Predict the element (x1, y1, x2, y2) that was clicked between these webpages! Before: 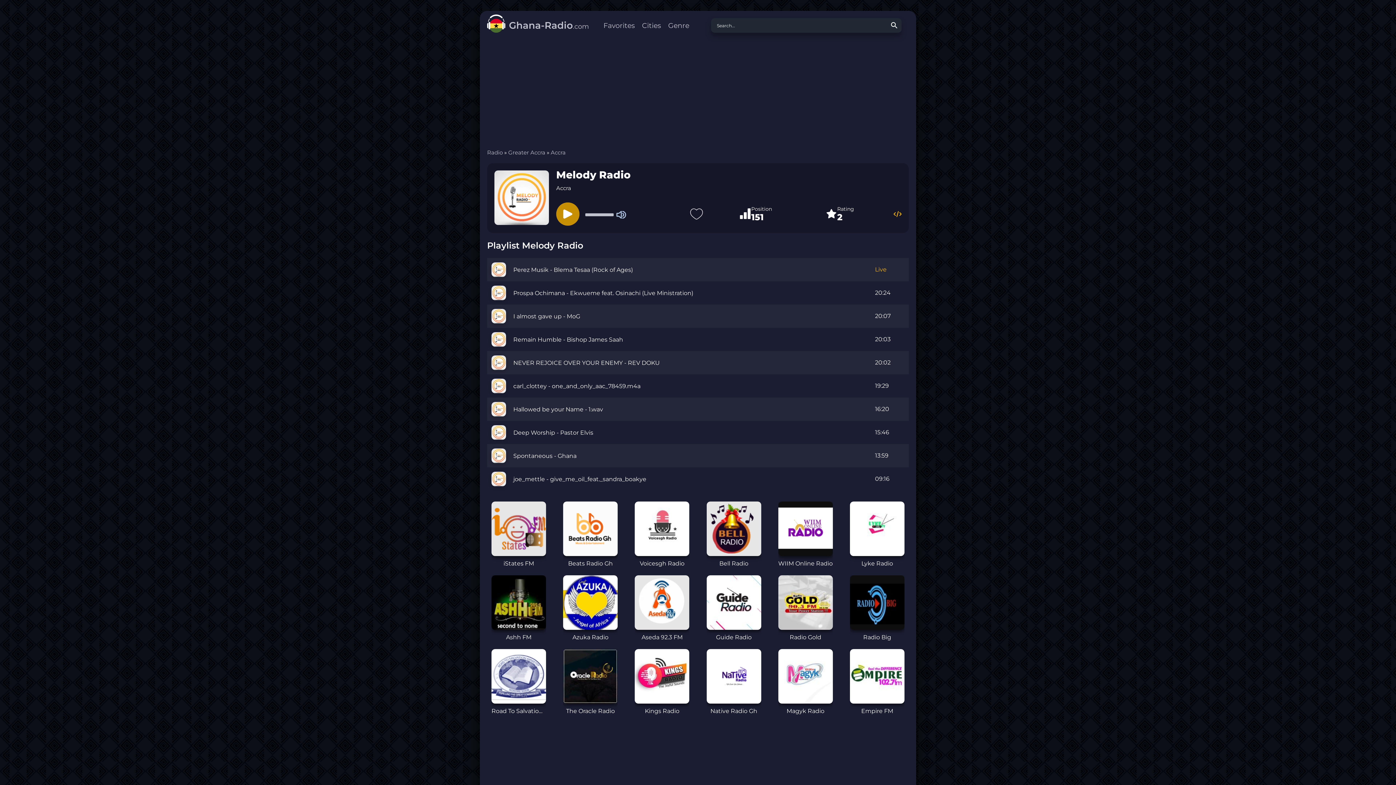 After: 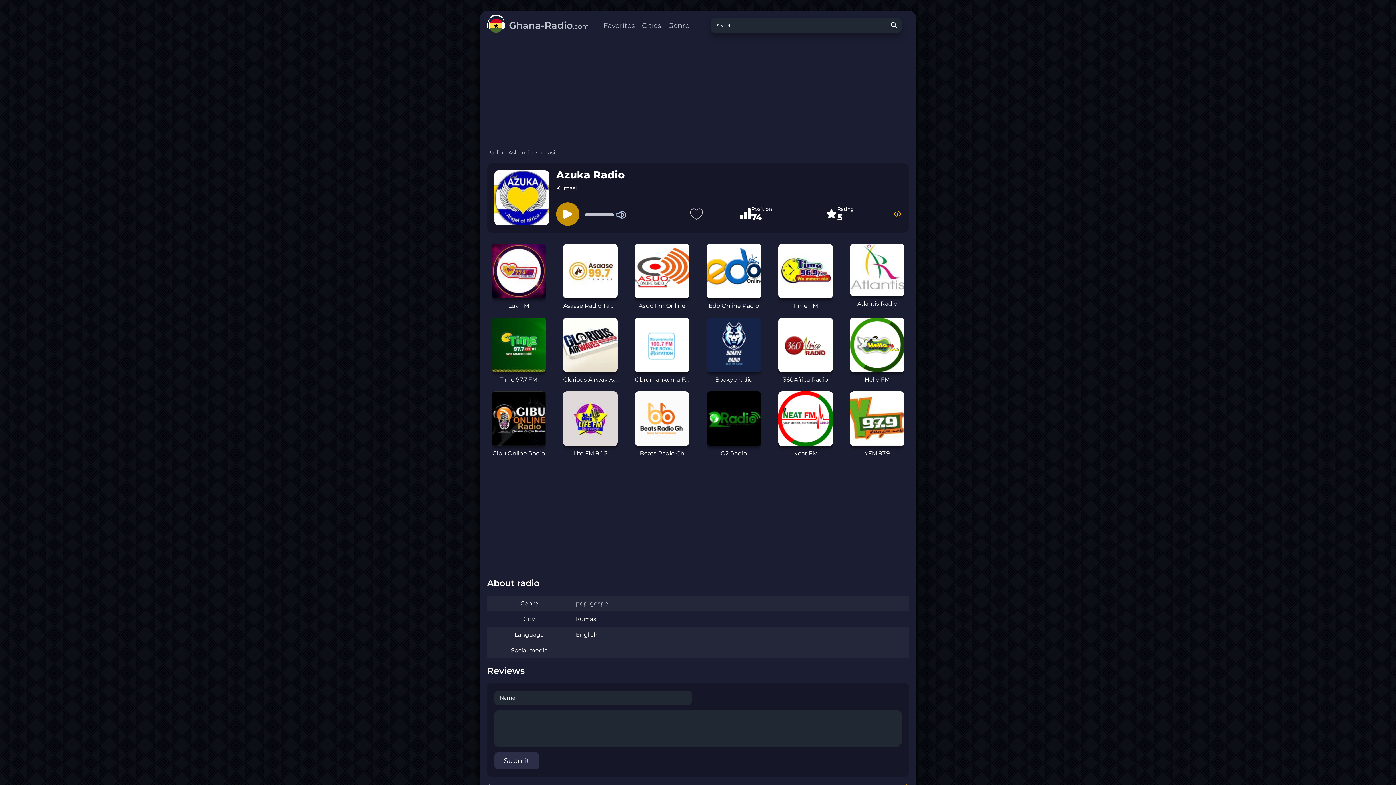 Action: bbox: (563, 575, 617, 642) label: Azuka Radio